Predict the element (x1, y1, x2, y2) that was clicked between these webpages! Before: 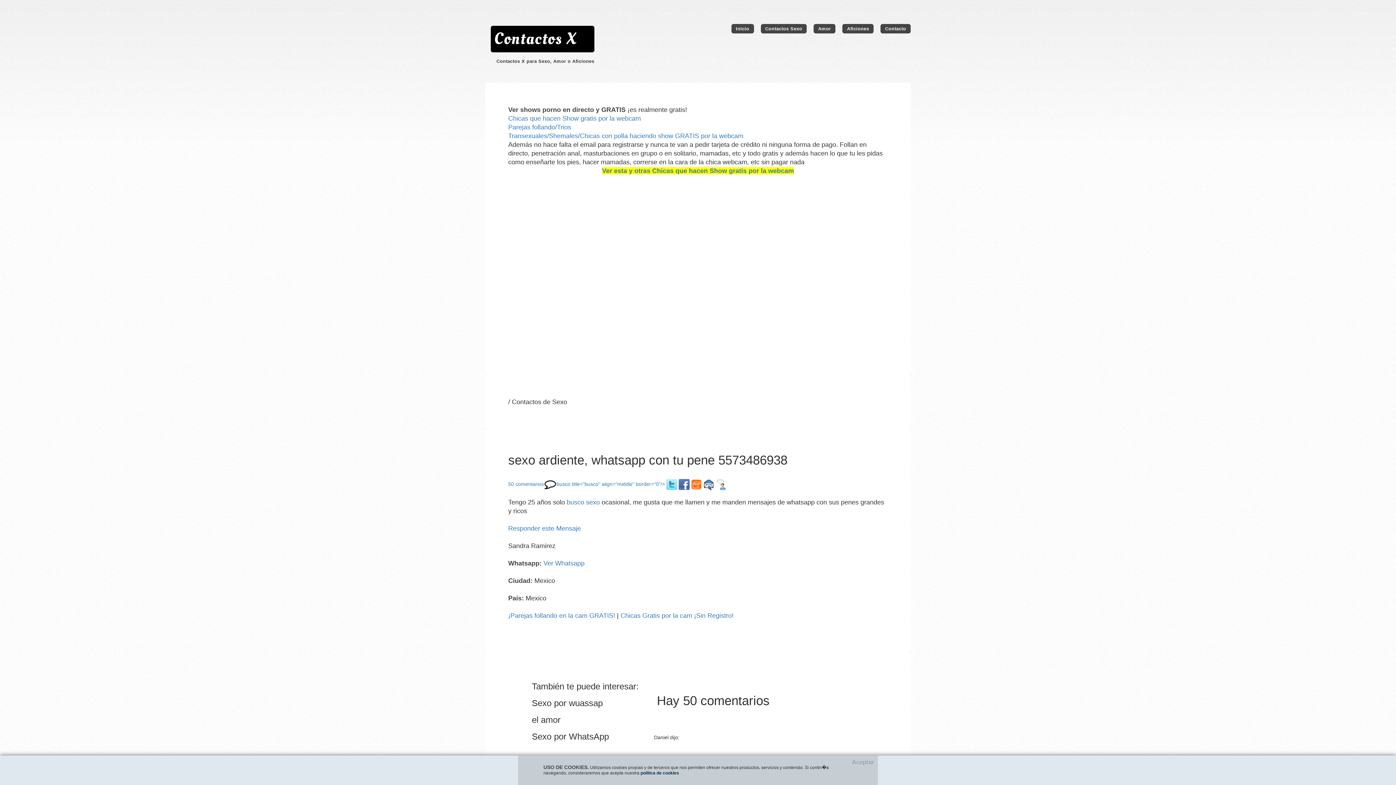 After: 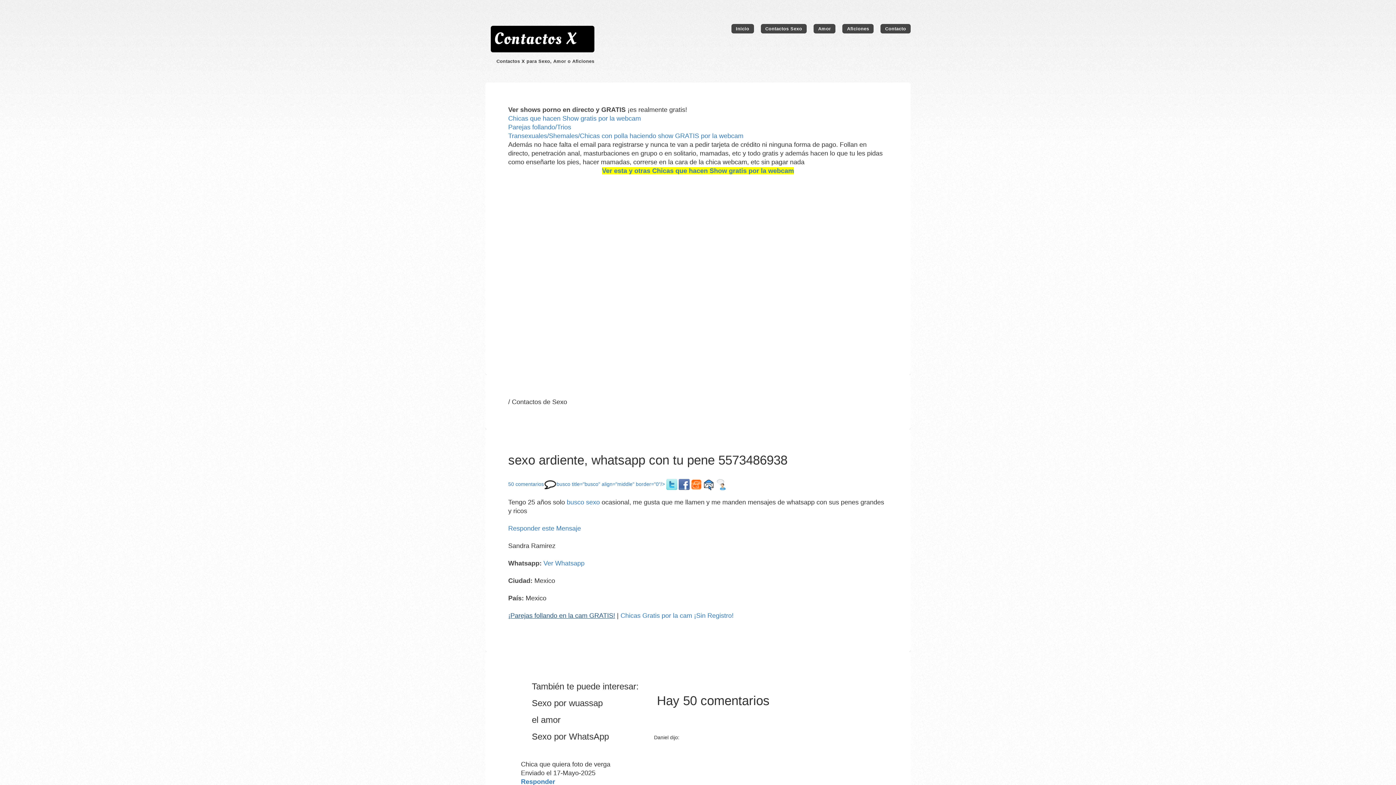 Action: label: ¡Parejas follando en la cam GRATIS! bbox: (508, 612, 615, 619)